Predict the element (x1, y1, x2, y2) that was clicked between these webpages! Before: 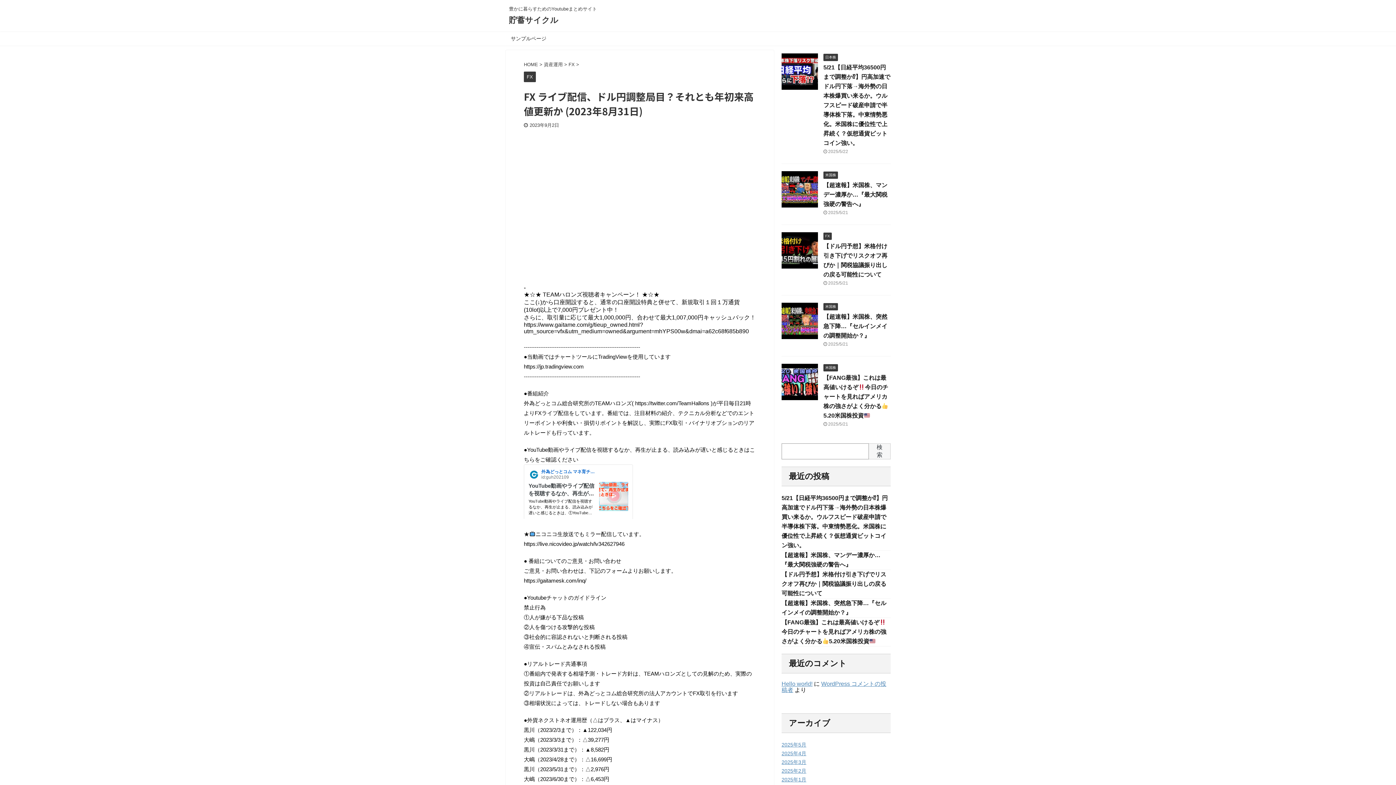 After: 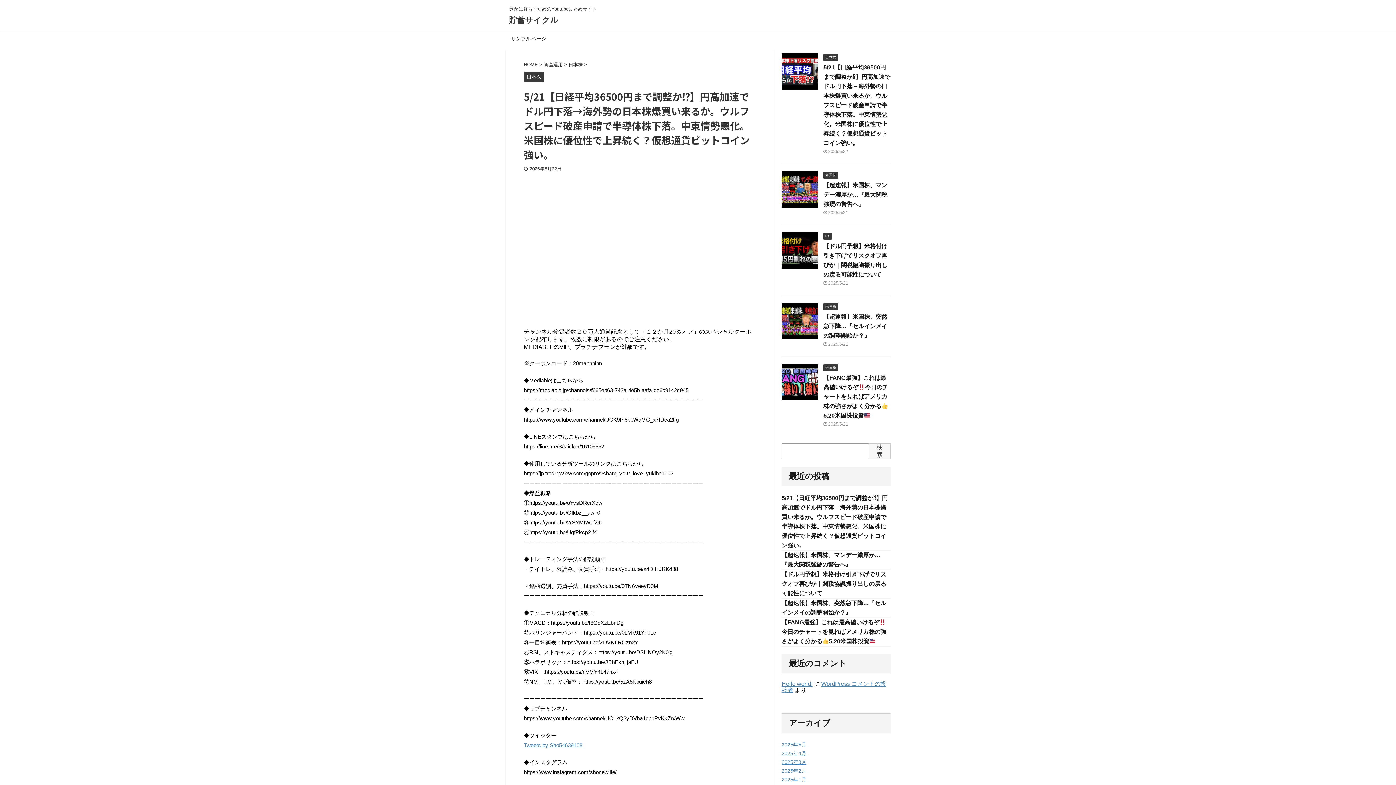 Action: bbox: (781, 83, 818, 89)